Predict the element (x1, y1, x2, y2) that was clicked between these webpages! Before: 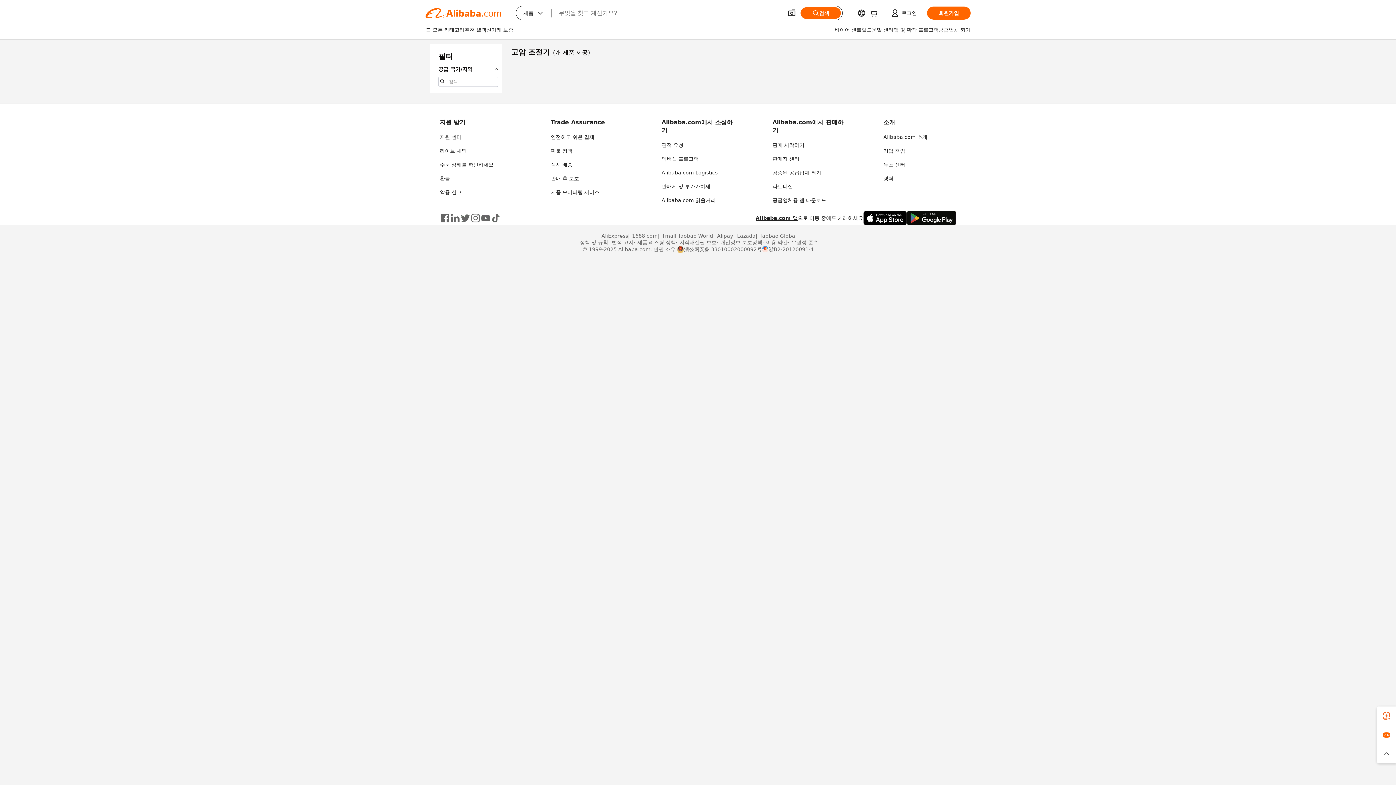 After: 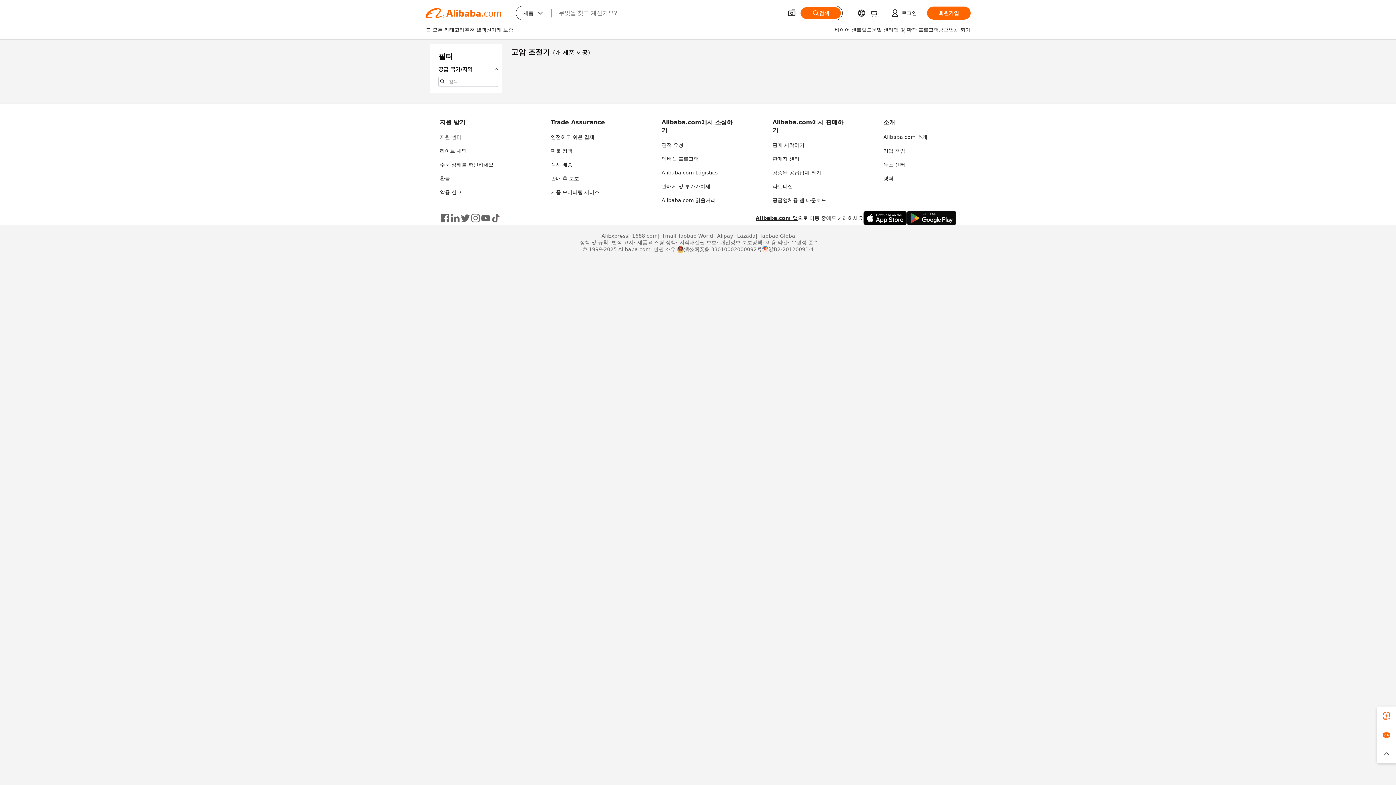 Action: bbox: (440, 161, 493, 167) label: 주문 상태를 확인하세요